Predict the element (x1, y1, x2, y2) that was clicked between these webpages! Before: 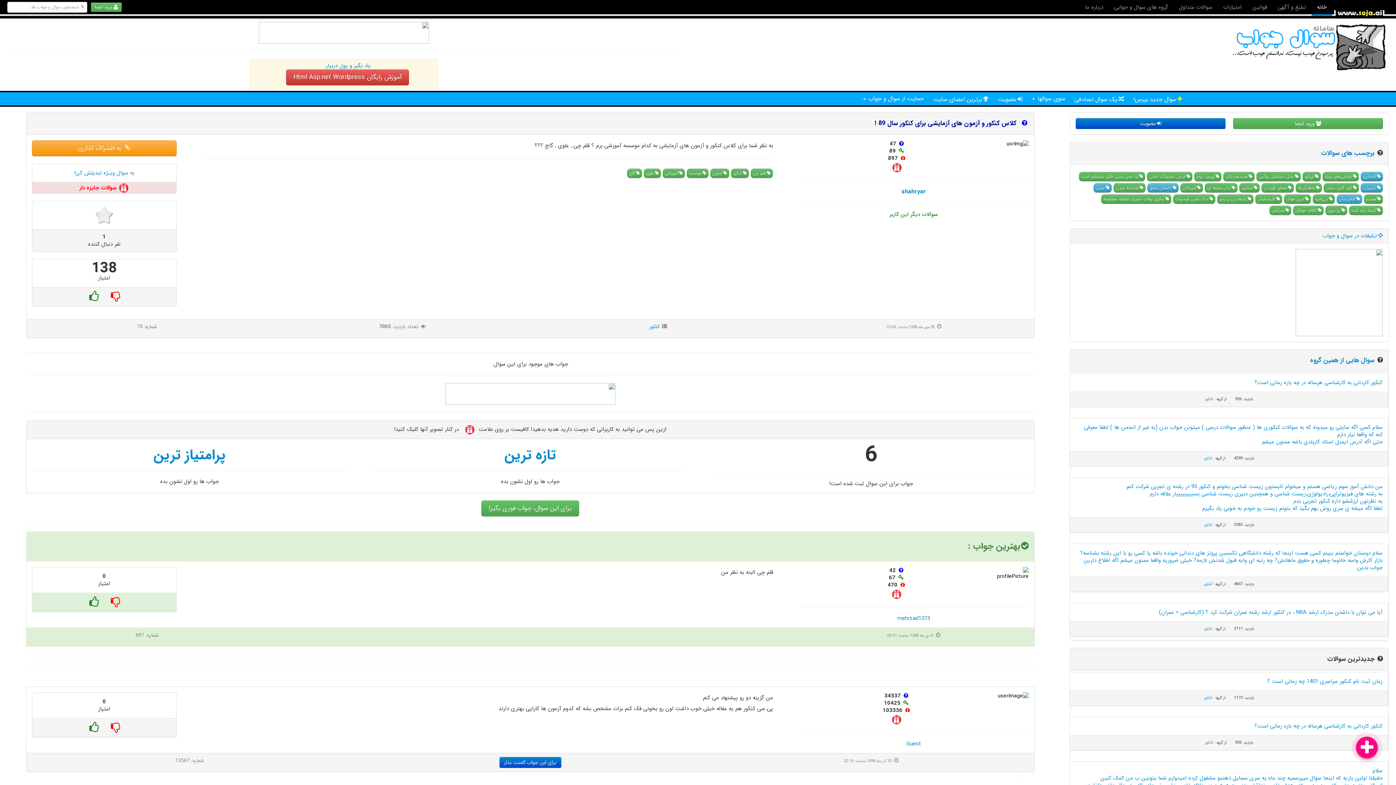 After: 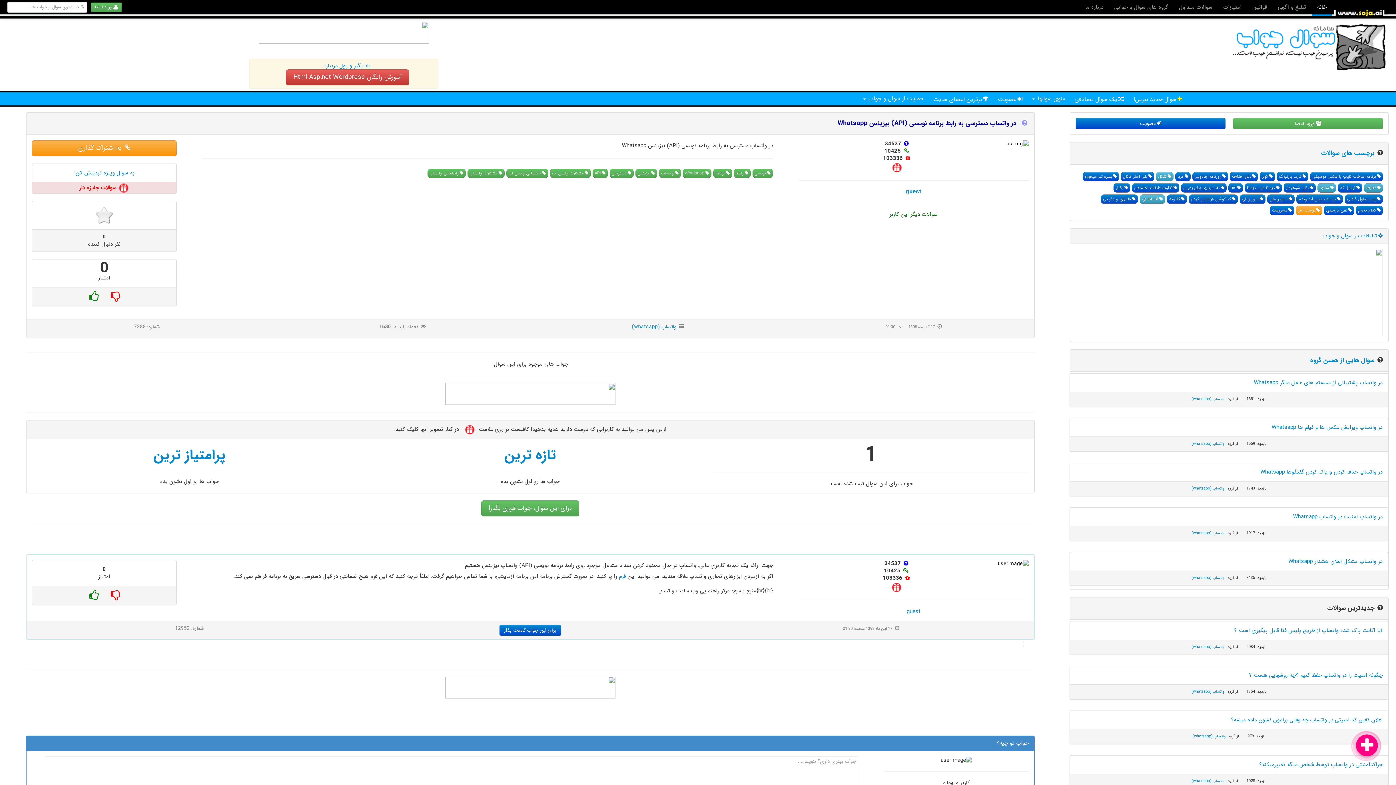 Action: label: یک سوال تصادفی bbox: (1070, 93, 1128, 105)